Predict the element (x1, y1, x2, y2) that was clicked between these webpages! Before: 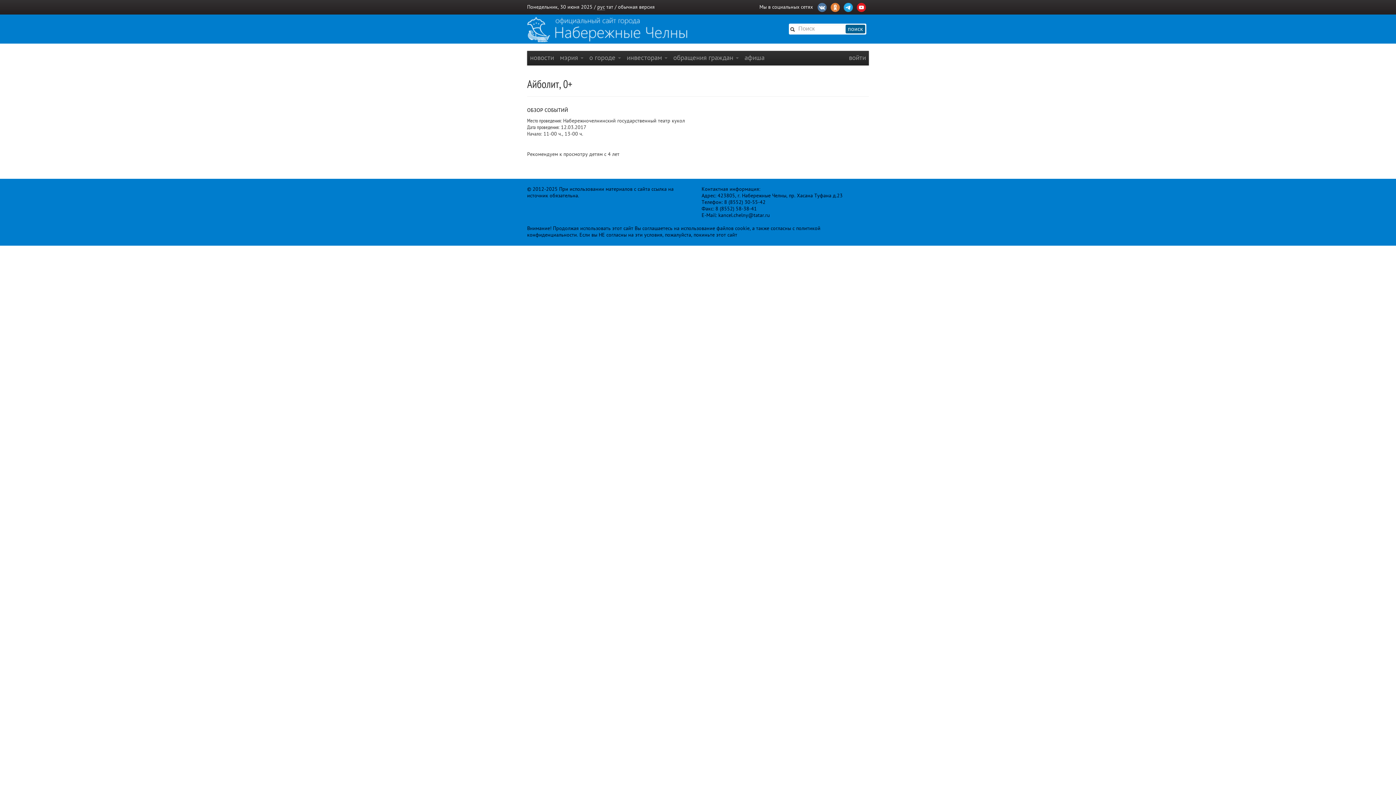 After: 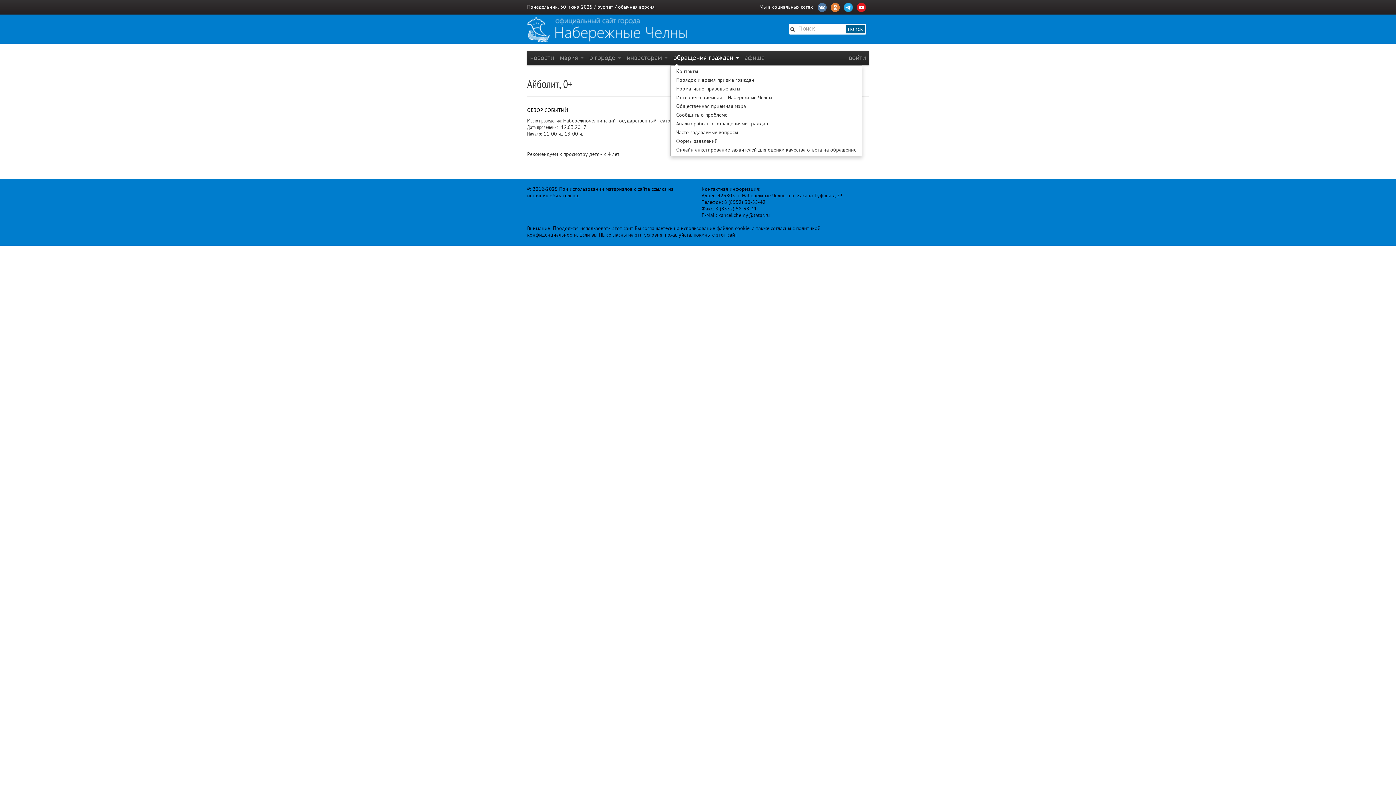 Action: bbox: (670, 50, 741, 65) label: обращения граждан 